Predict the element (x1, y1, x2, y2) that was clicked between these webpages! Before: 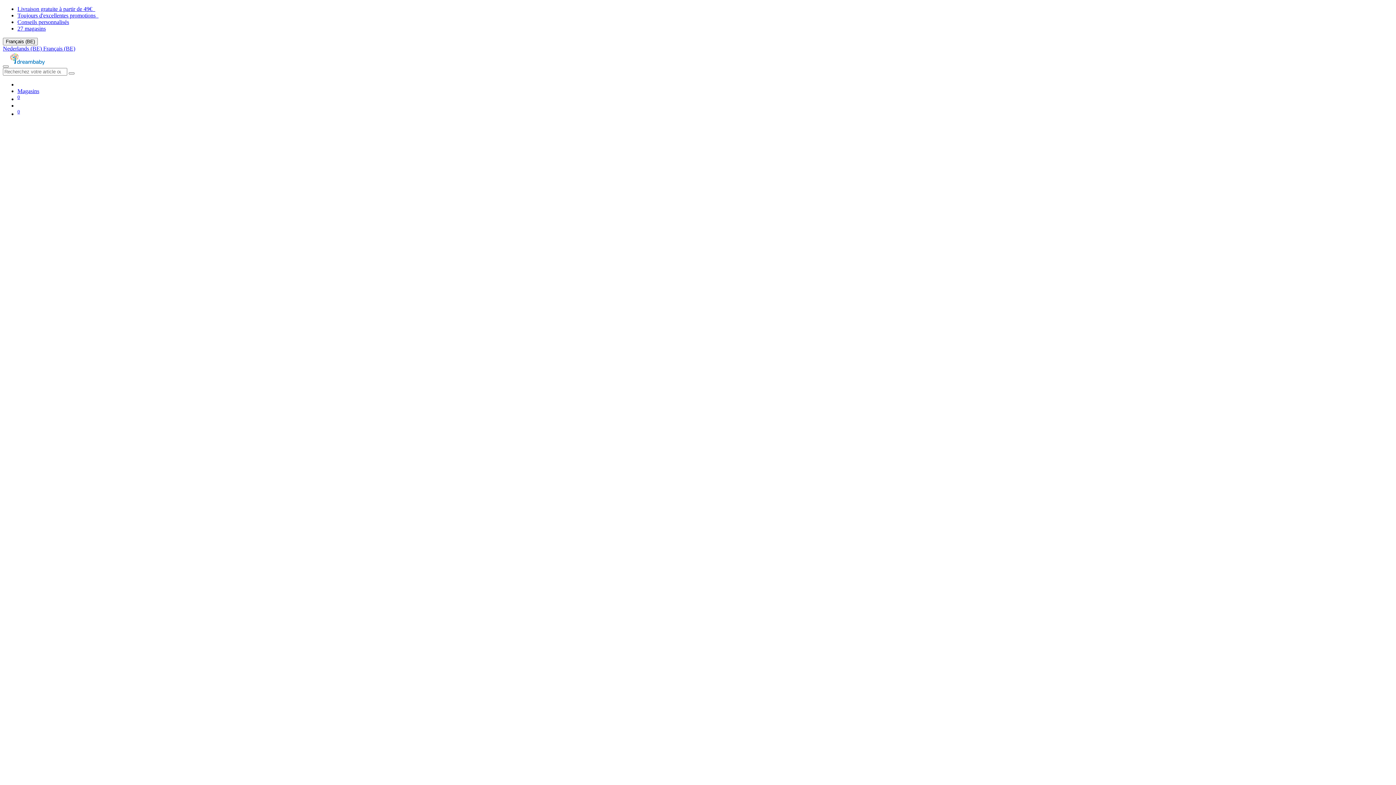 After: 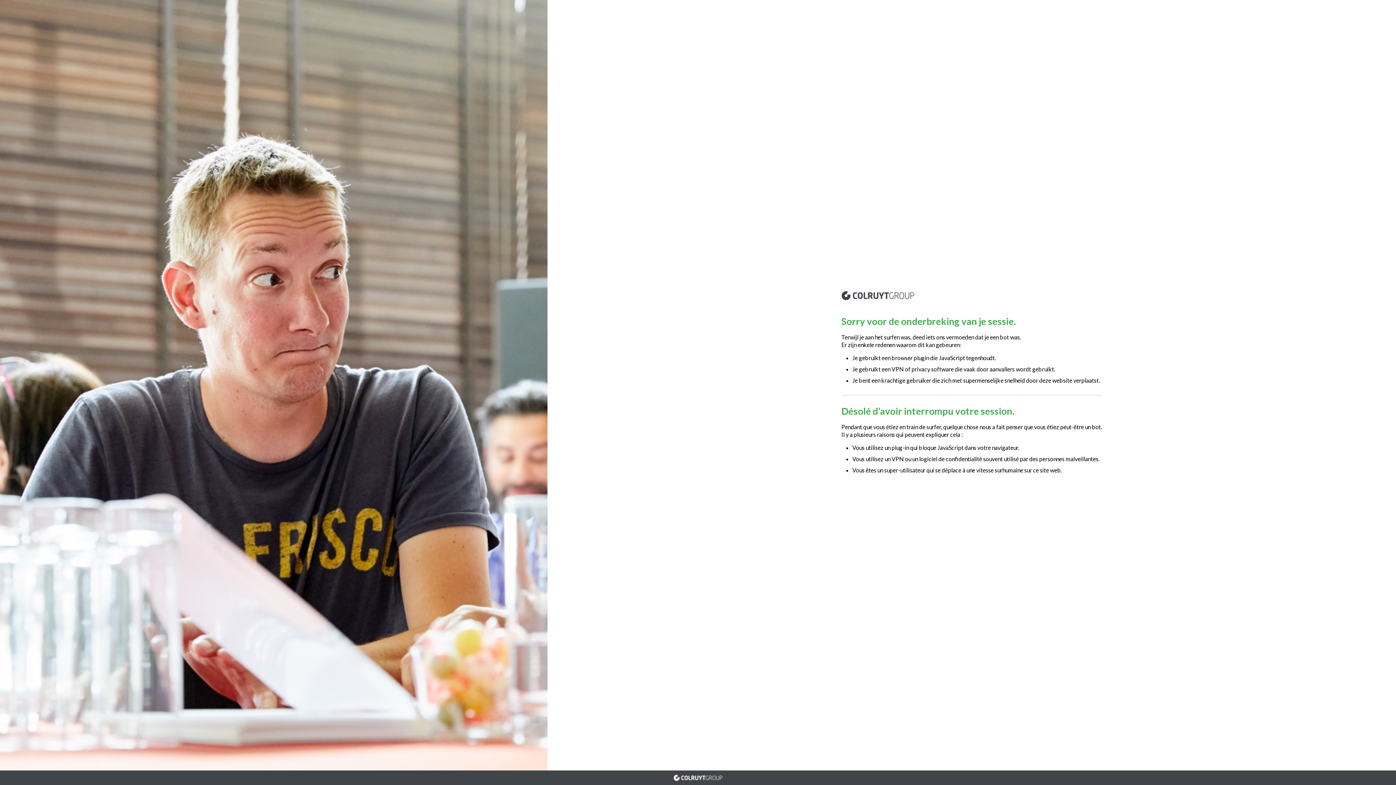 Action: bbox: (17, 12, 98, 18) label: Toujours d'excellentes promotions  